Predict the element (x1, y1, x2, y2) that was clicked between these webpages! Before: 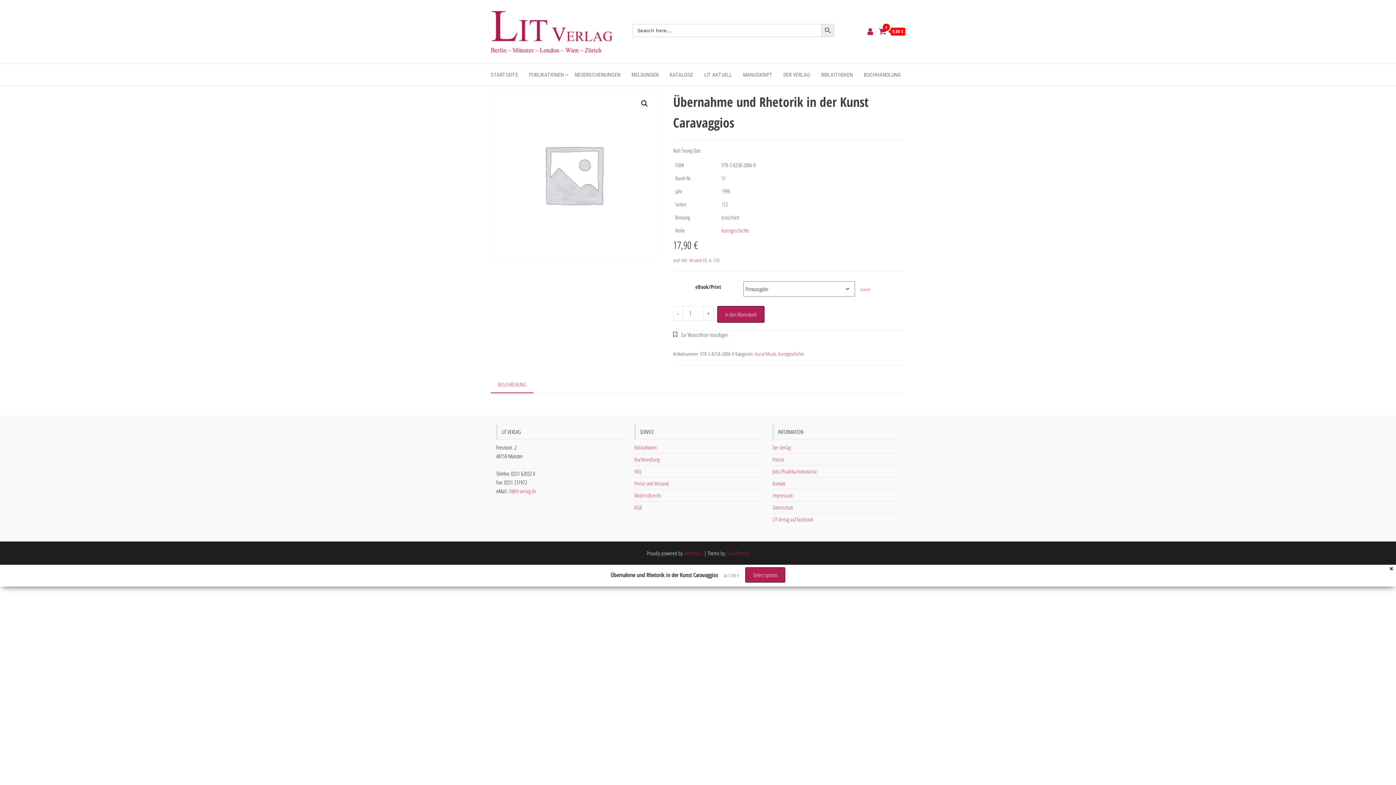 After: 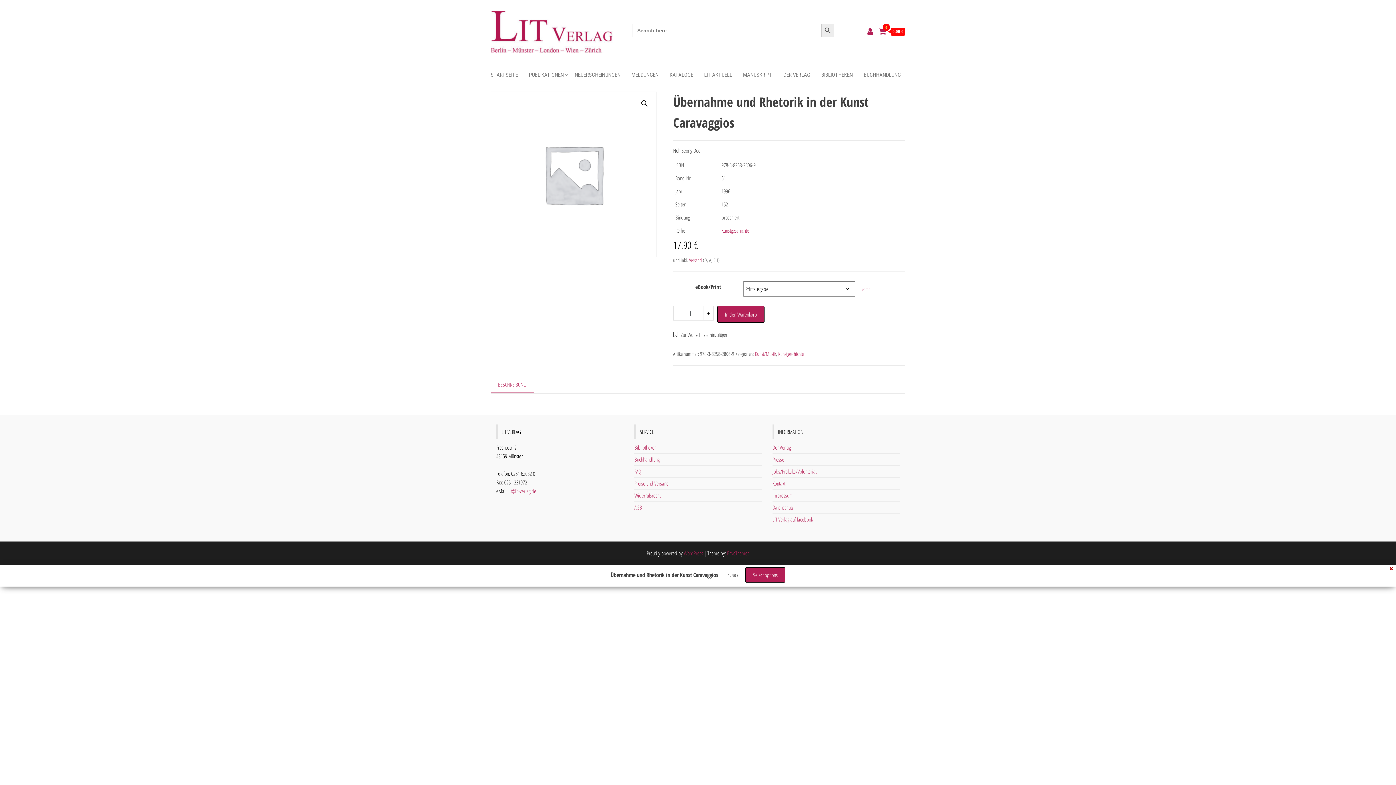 Action: label: lit@lit-verlag.de bbox: (508, 487, 536, 494)